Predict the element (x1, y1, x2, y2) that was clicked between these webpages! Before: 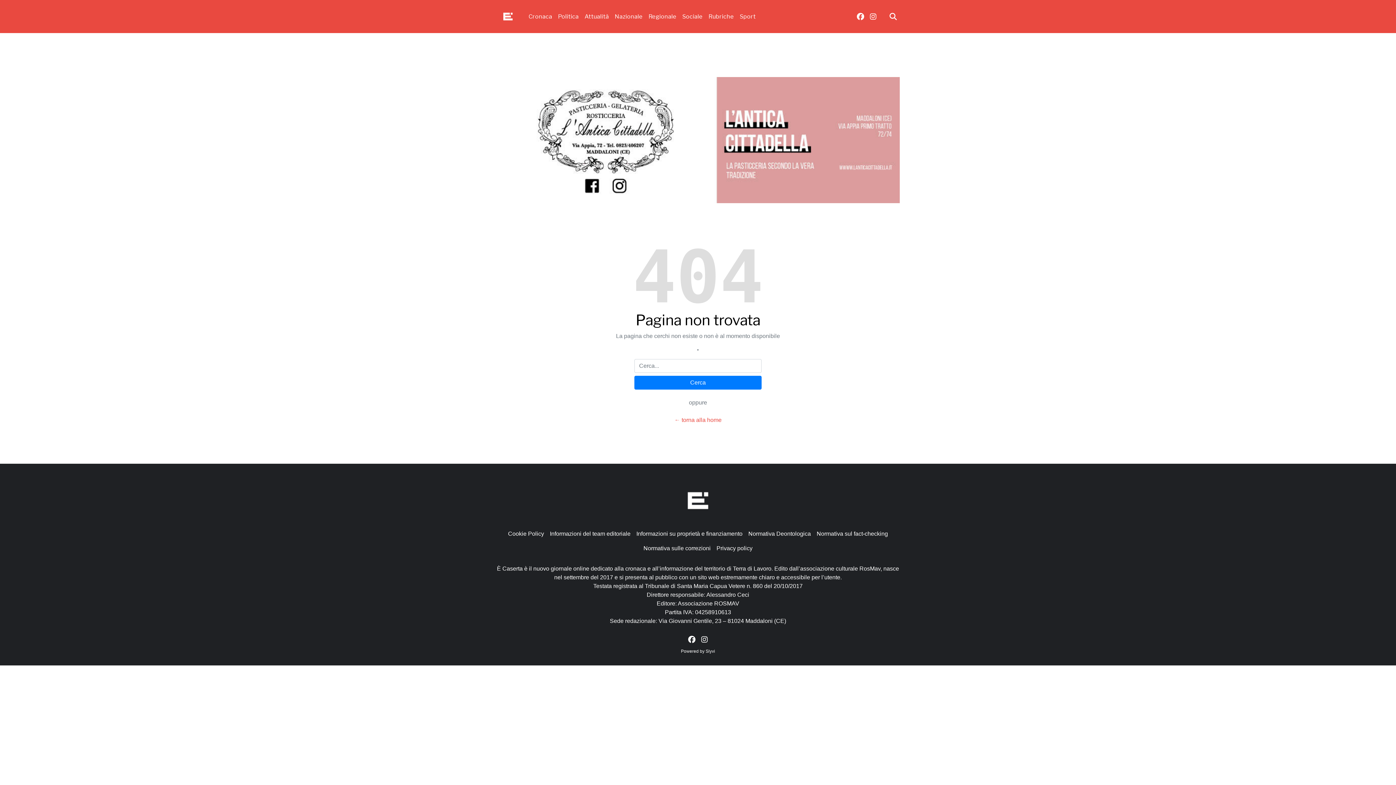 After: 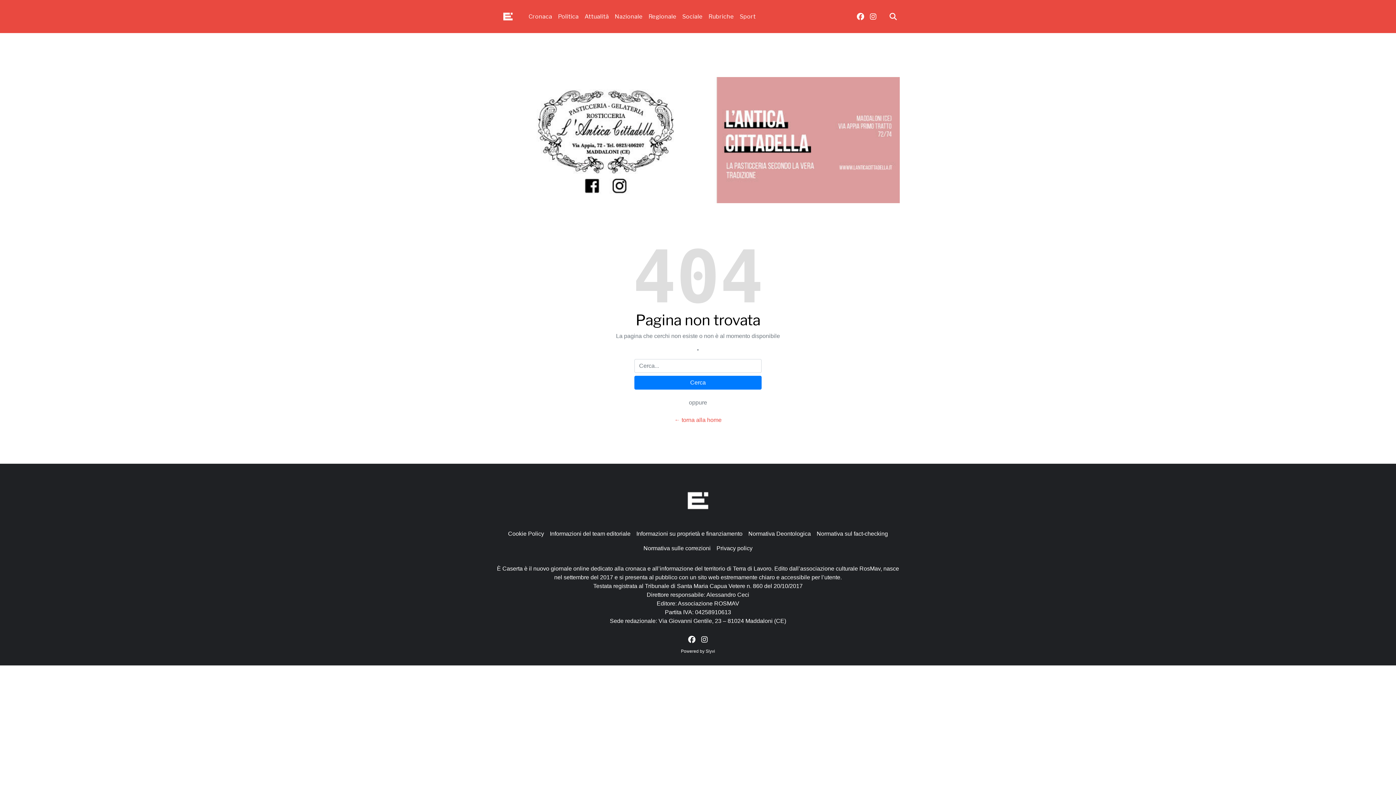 Action: label: link facebook bbox: (854, 8, 867, 24)